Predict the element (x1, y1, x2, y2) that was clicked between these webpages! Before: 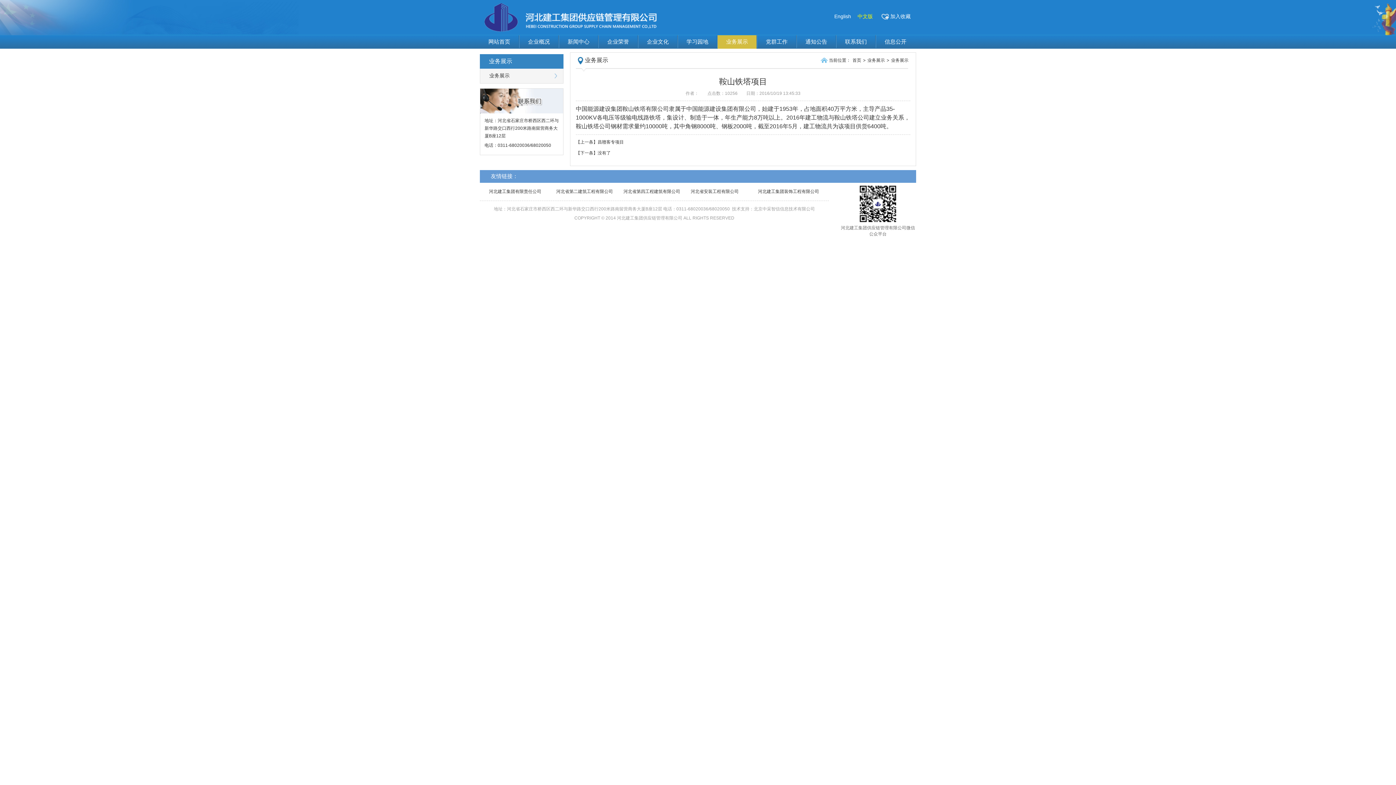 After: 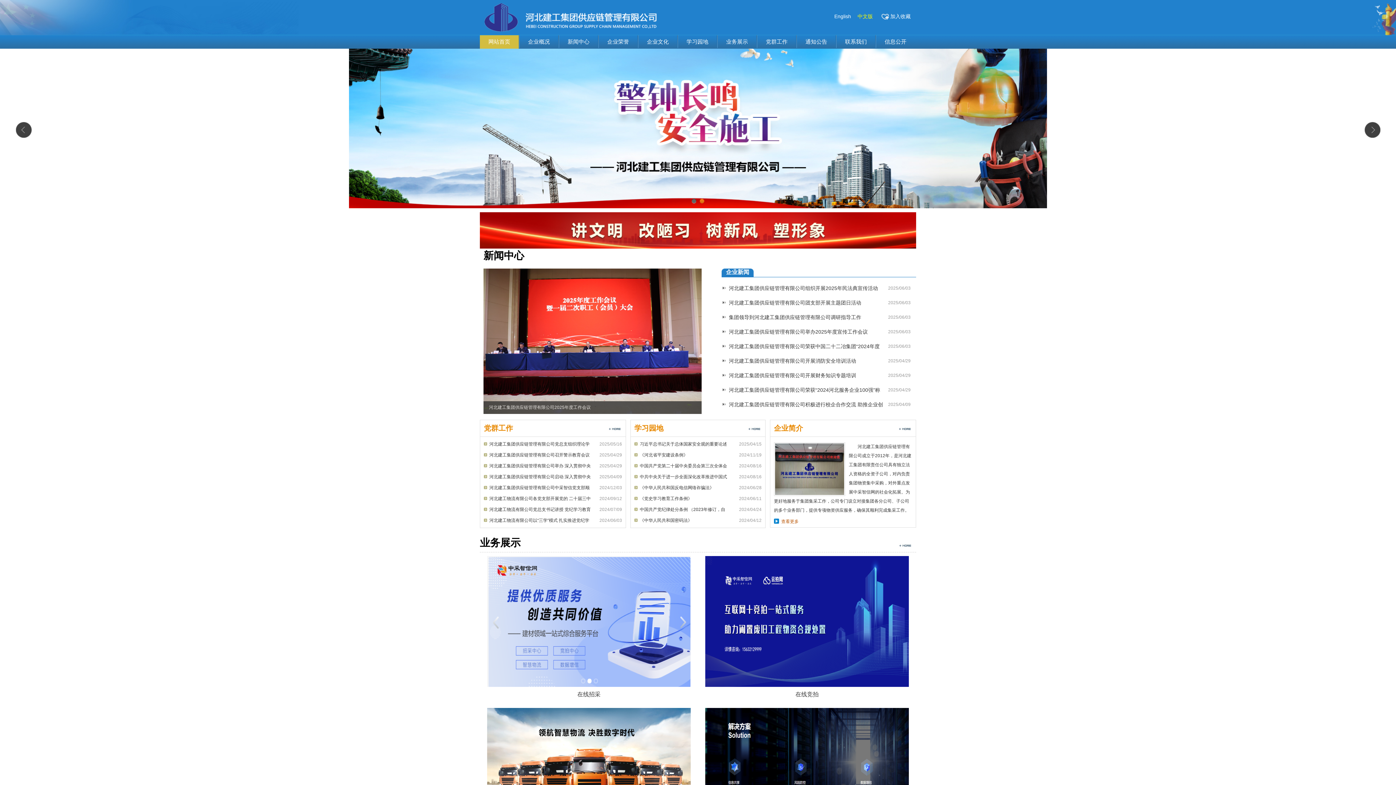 Action: bbox: (480, 35, 518, 48) label: 网站首页